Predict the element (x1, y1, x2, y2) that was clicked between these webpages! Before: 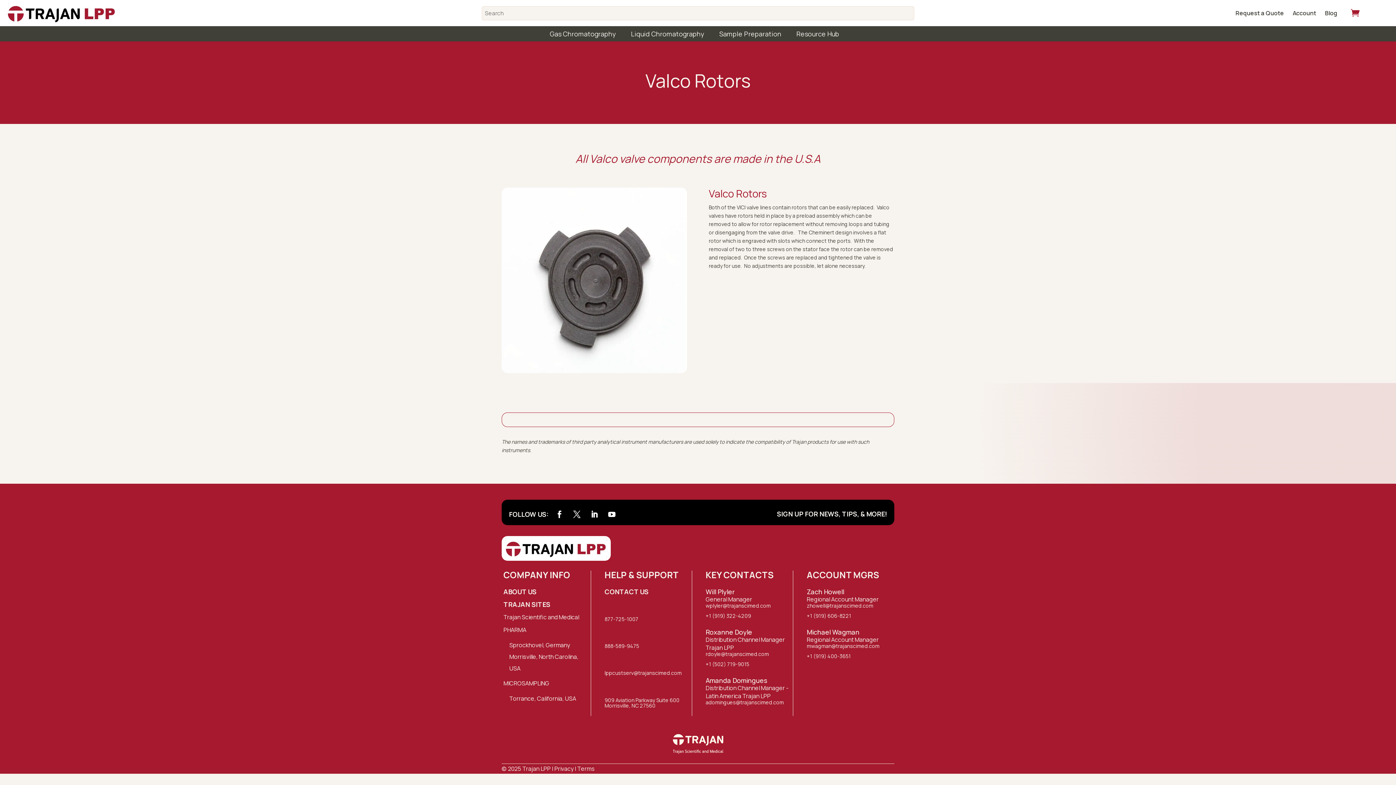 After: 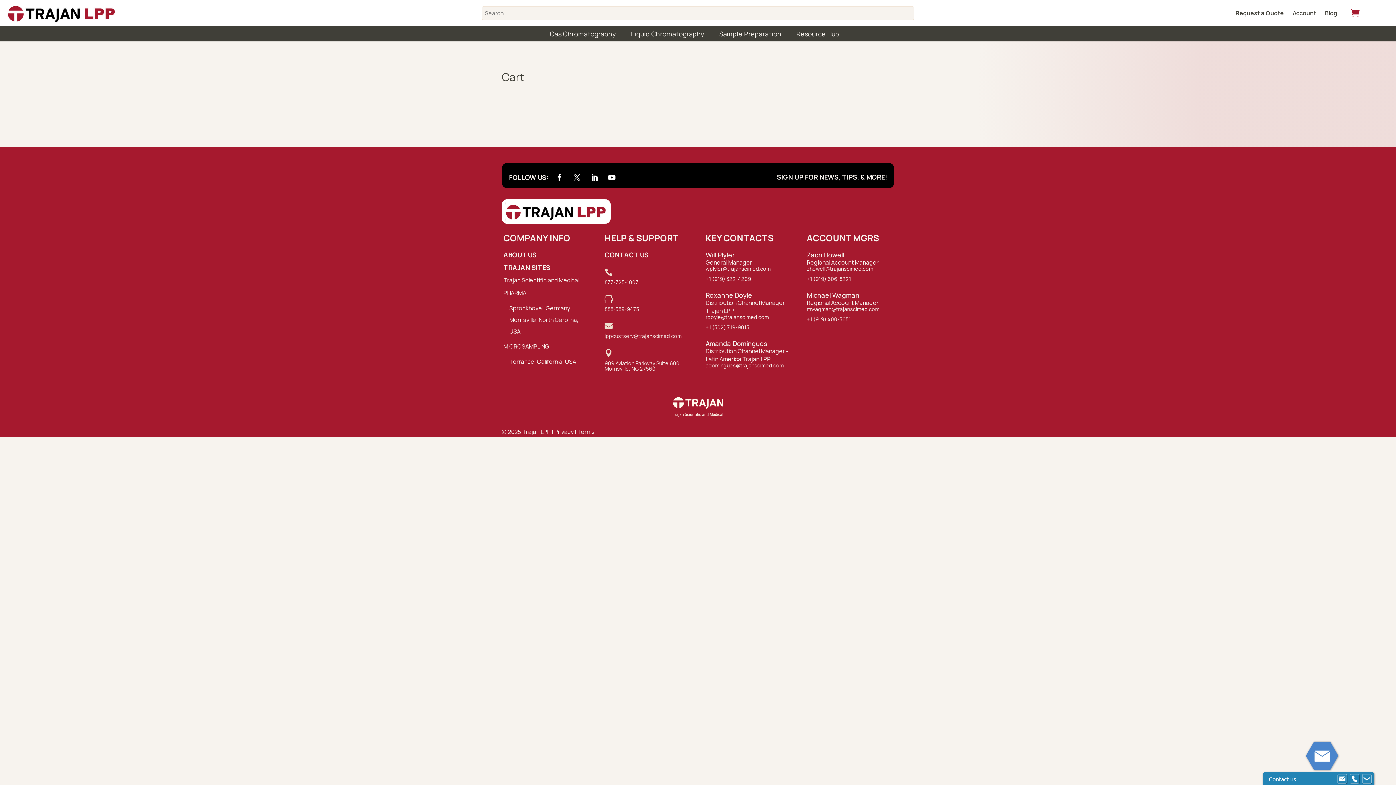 Action: bbox: (1343, 1, 1367, 24)